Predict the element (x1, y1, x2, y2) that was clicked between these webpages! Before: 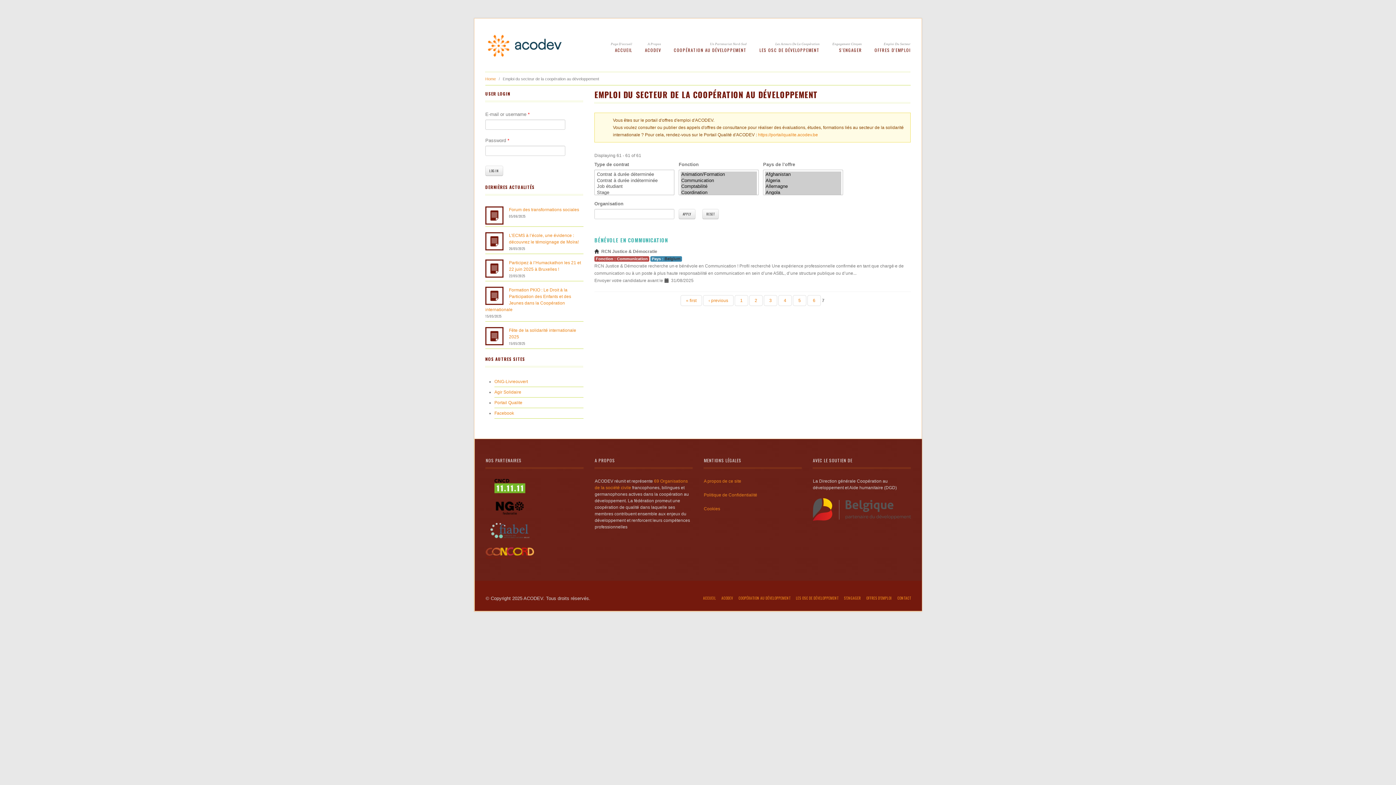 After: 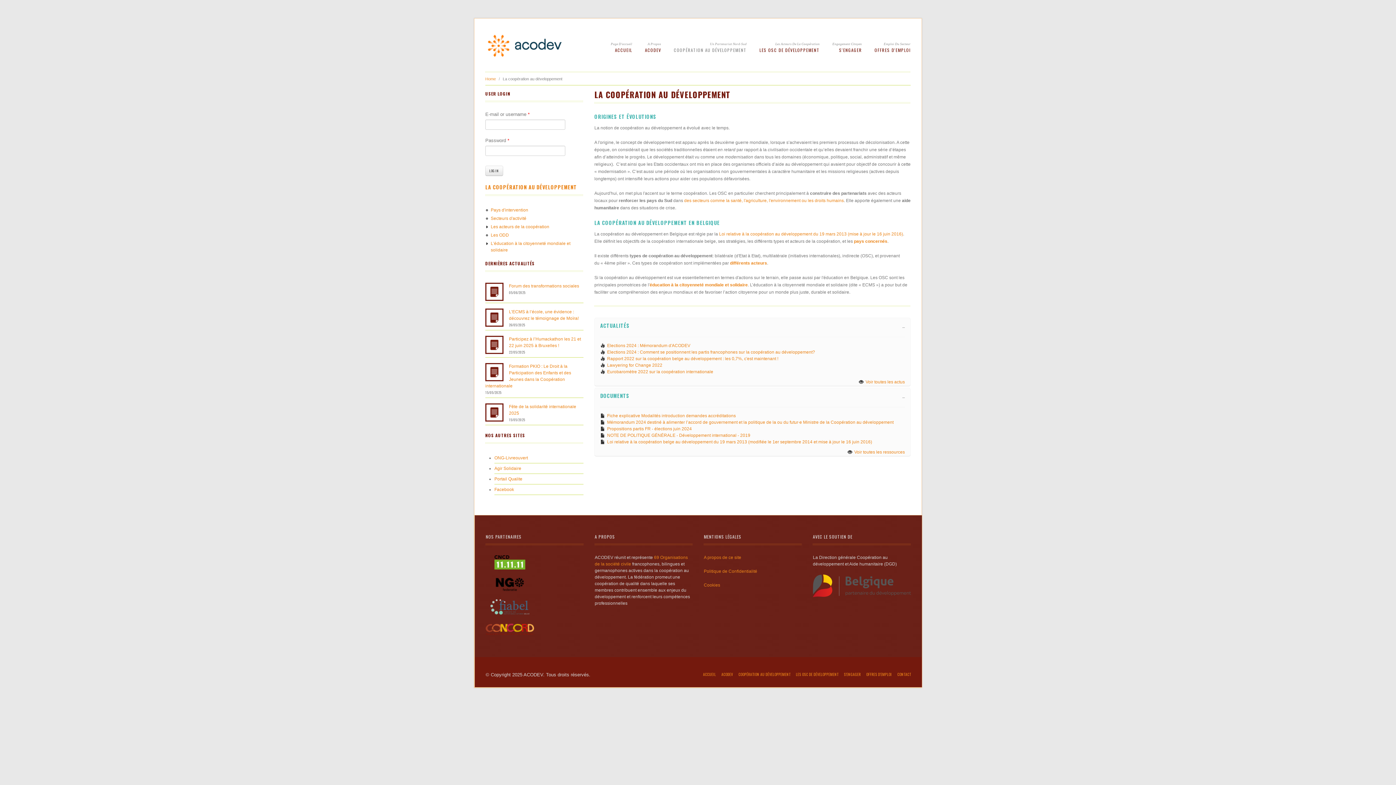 Action: bbox: (710, 42, 746, 45) label: Un Partenariat Nord-Sud